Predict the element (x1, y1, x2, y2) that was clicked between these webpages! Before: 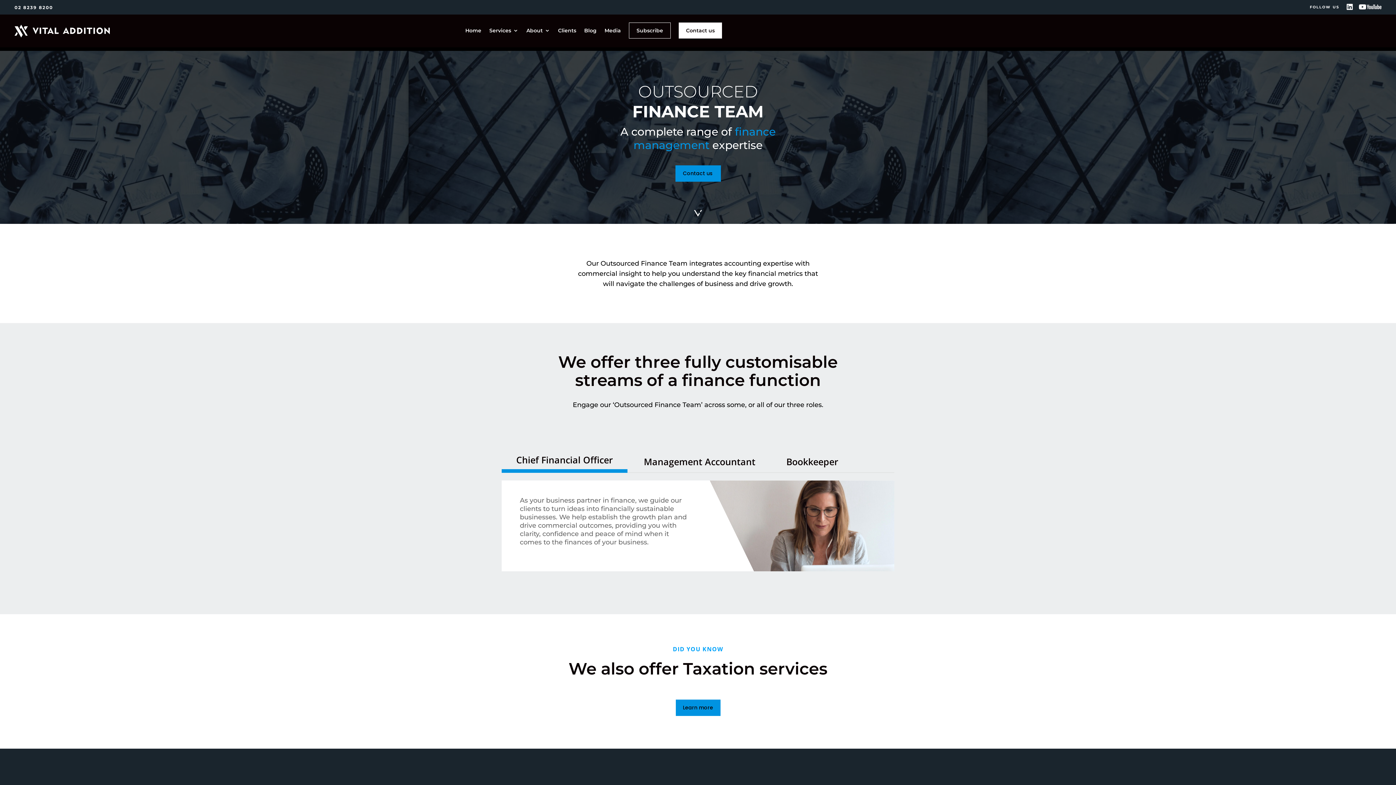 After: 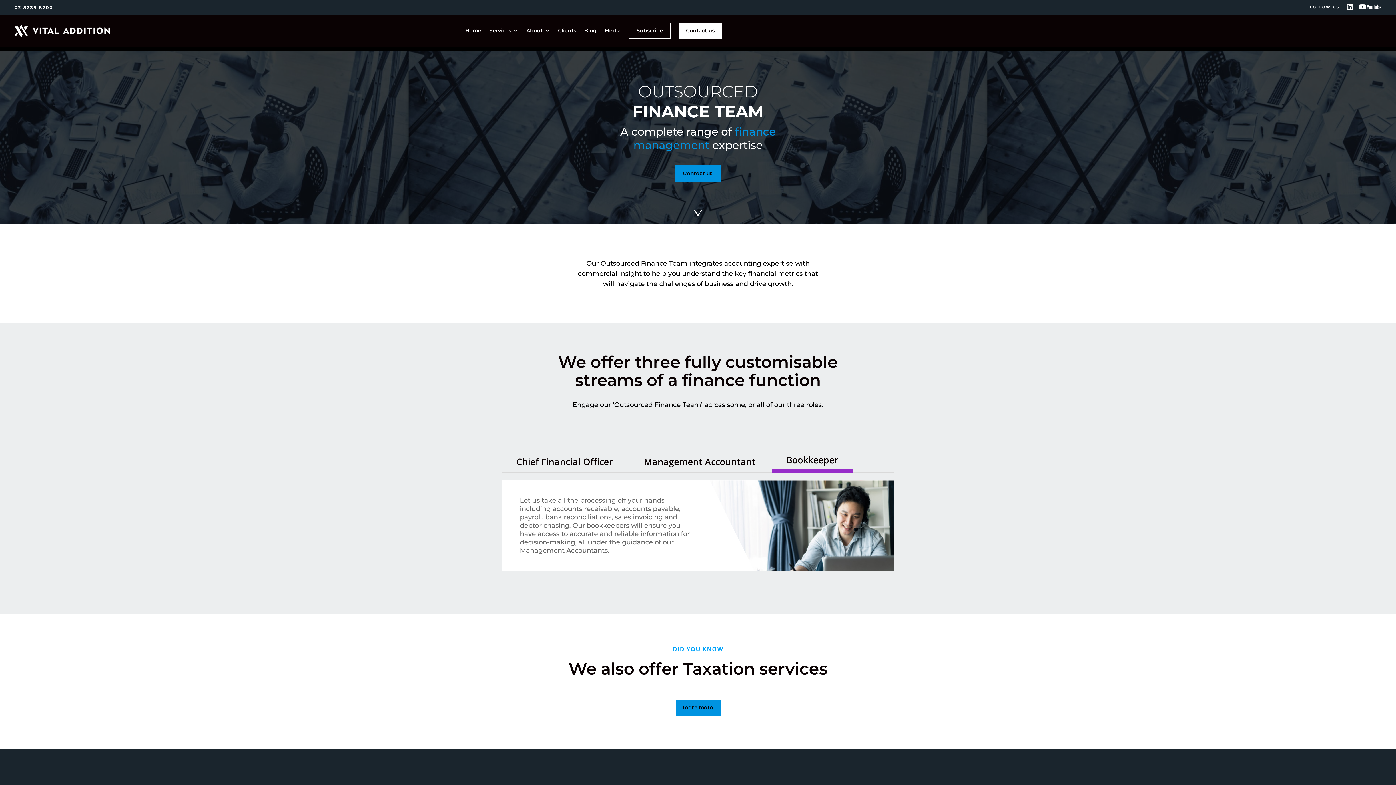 Action: bbox: (775, 450, 849, 473) label: Bookkeeper